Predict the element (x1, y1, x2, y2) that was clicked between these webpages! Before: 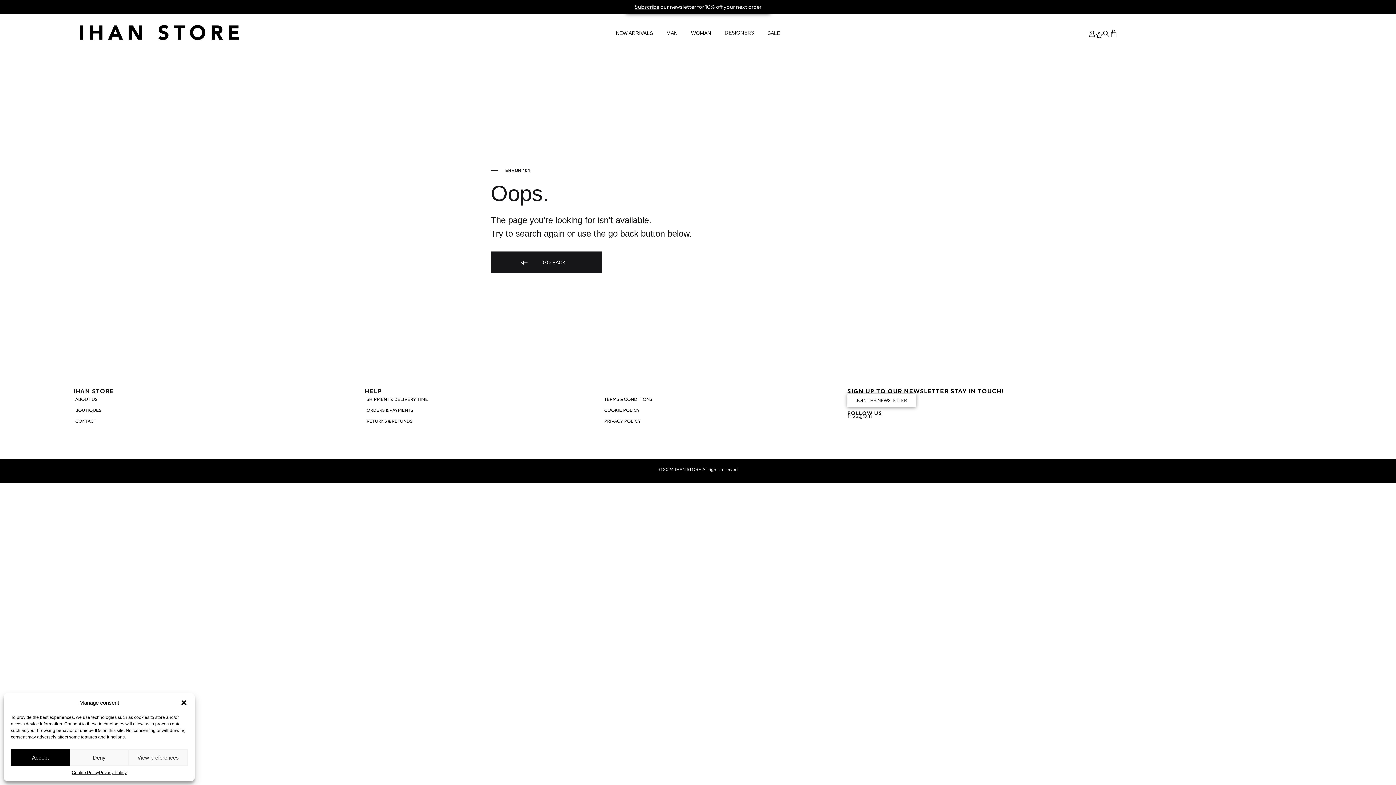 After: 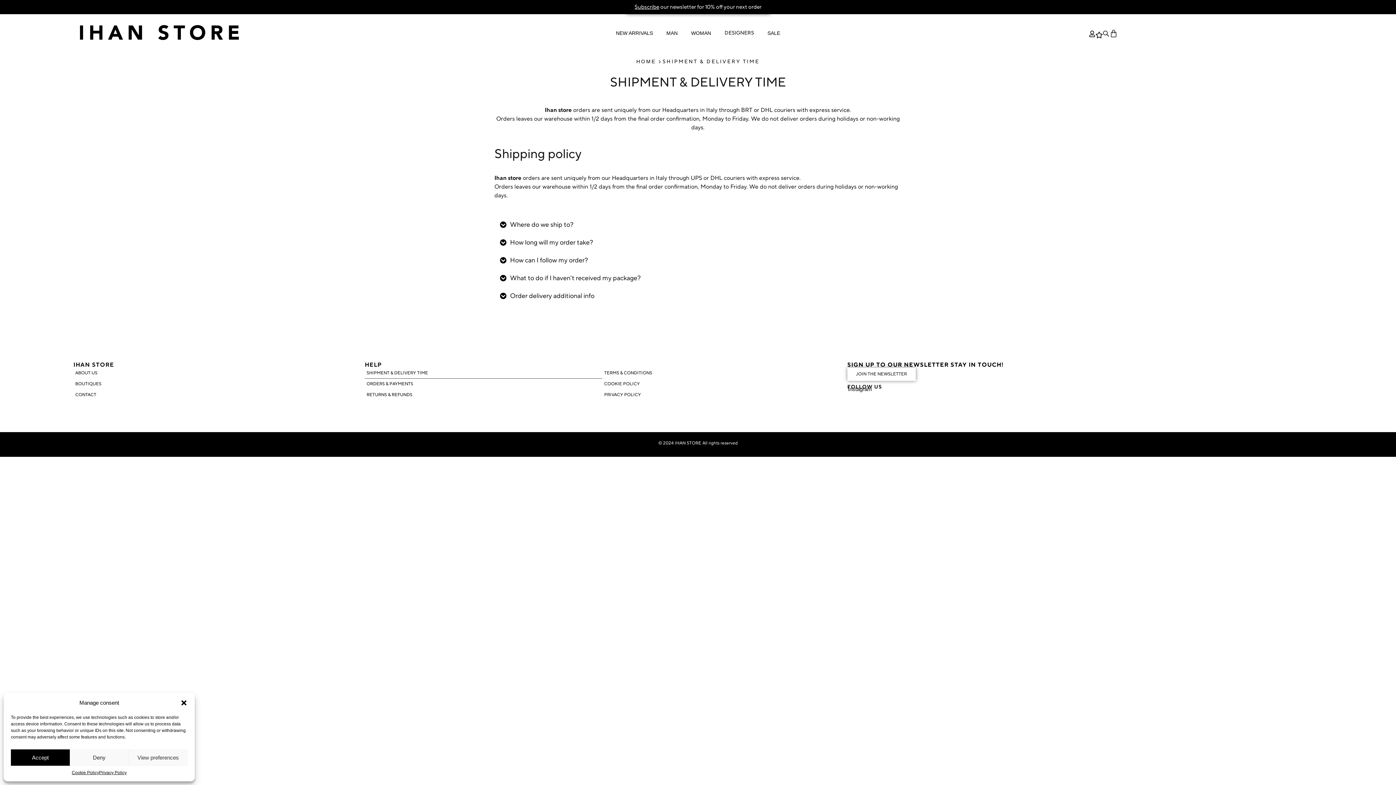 Action: bbox: (364, 394, 602, 405) label: SHIPMENT & DELIVERY TIME